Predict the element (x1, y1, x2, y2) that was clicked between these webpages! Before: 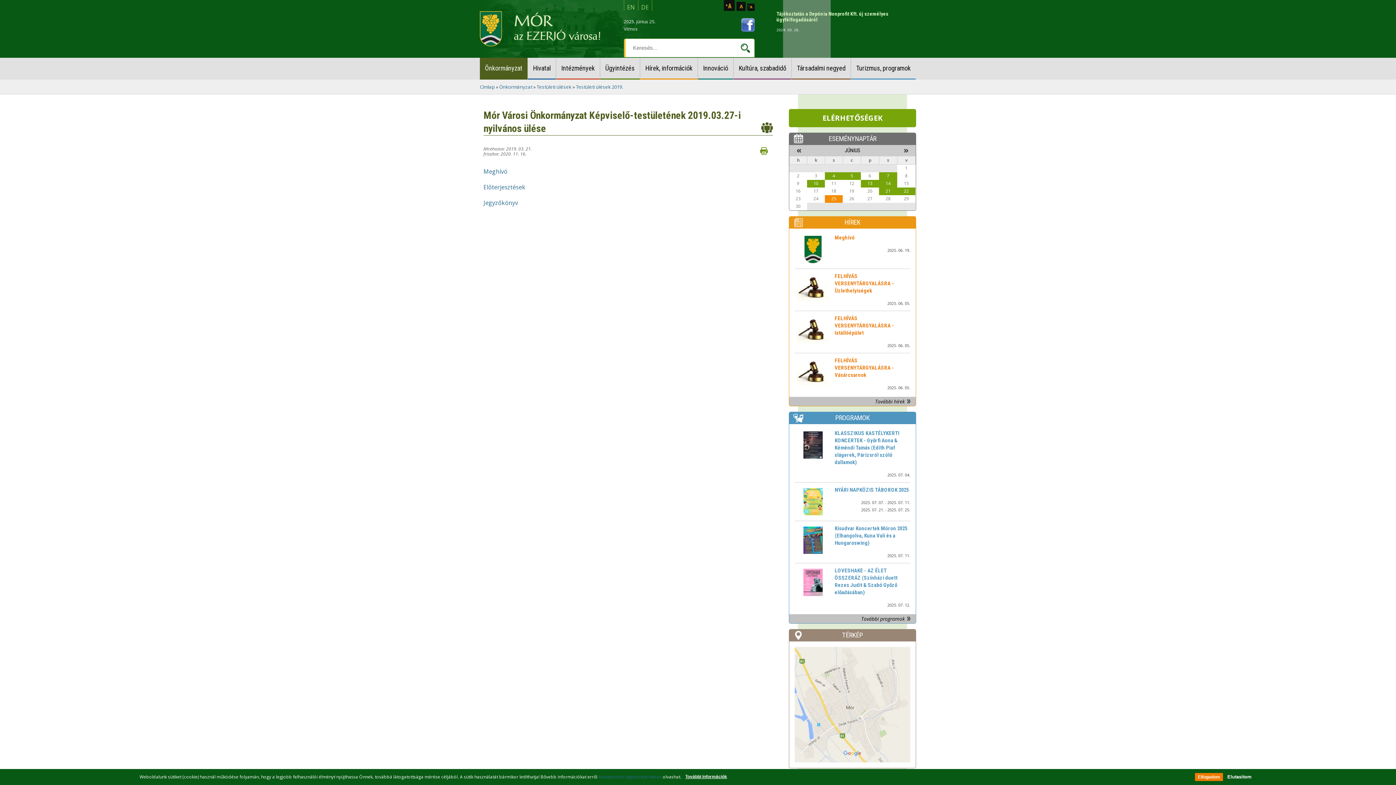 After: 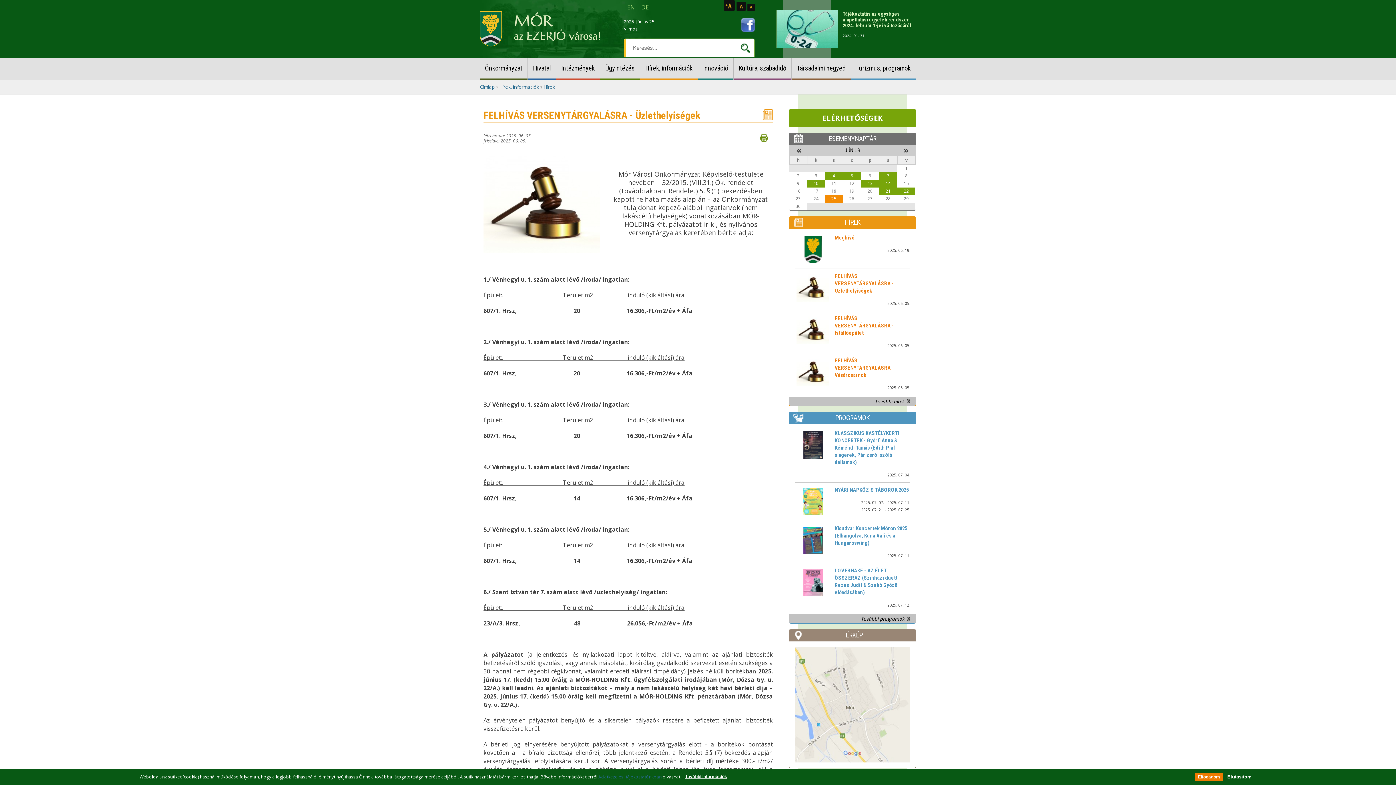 Action: label: FELHÍVÁS VERSENYTÁRGYALÁSRA - Üzlethelyiségek bbox: (834, 273, 894, 294)